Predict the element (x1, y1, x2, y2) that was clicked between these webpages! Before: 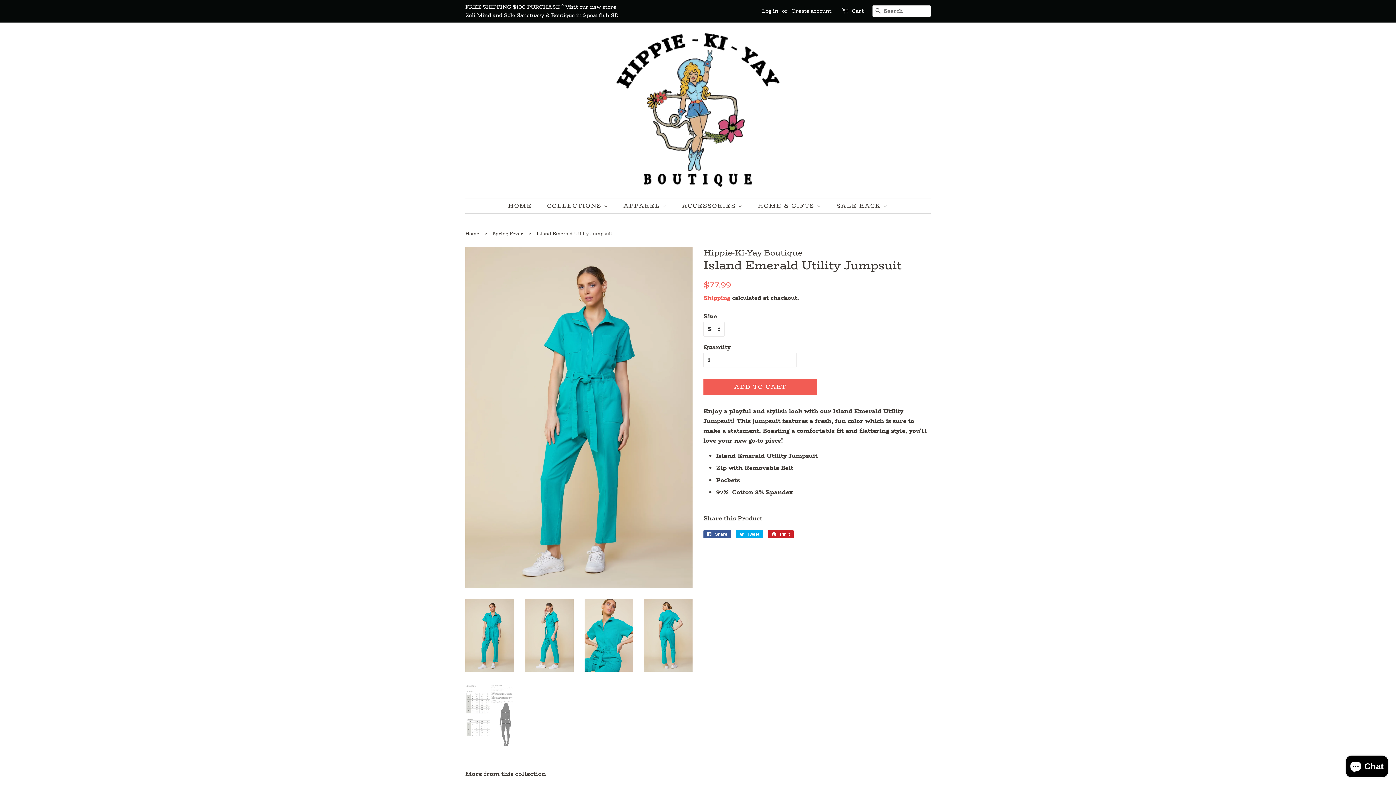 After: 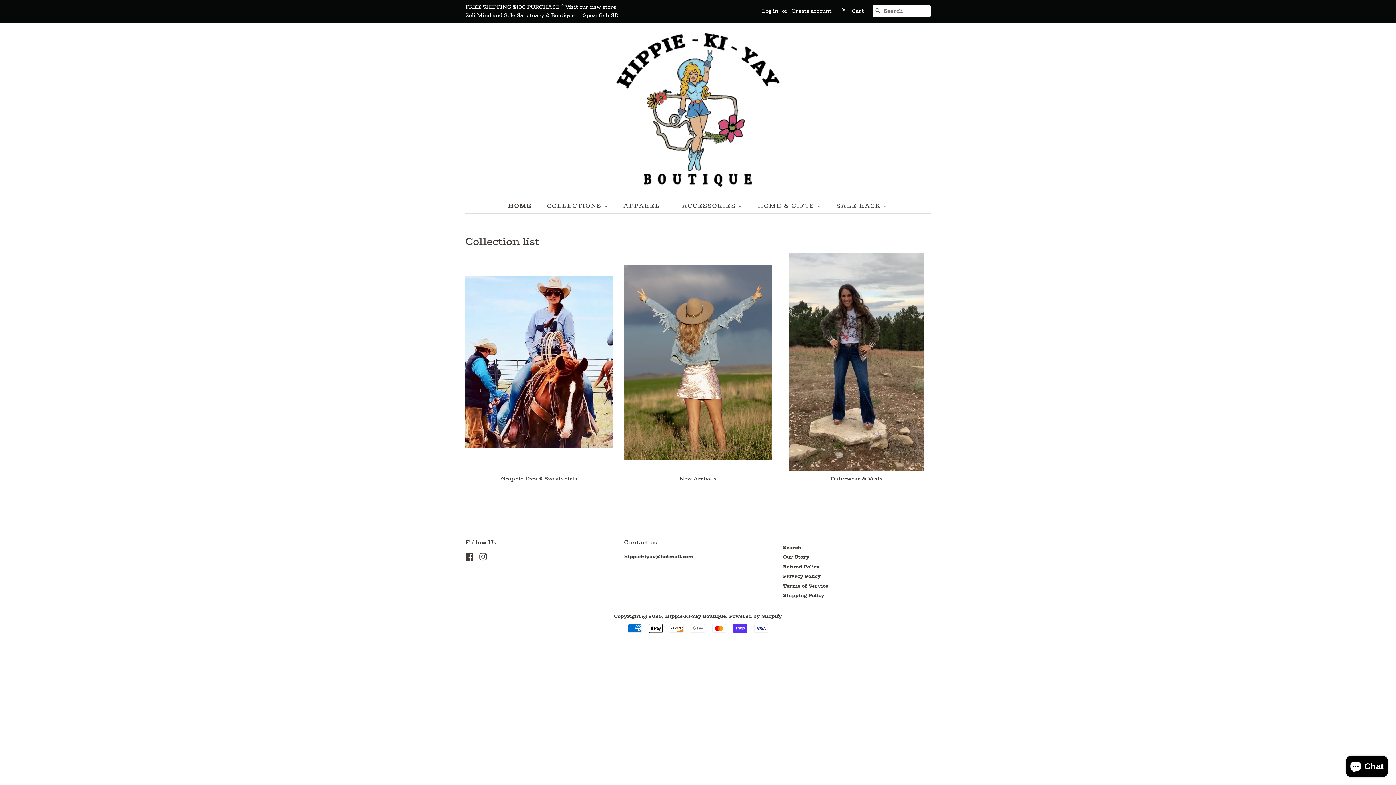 Action: bbox: (508, 198, 539, 213) label: HOME